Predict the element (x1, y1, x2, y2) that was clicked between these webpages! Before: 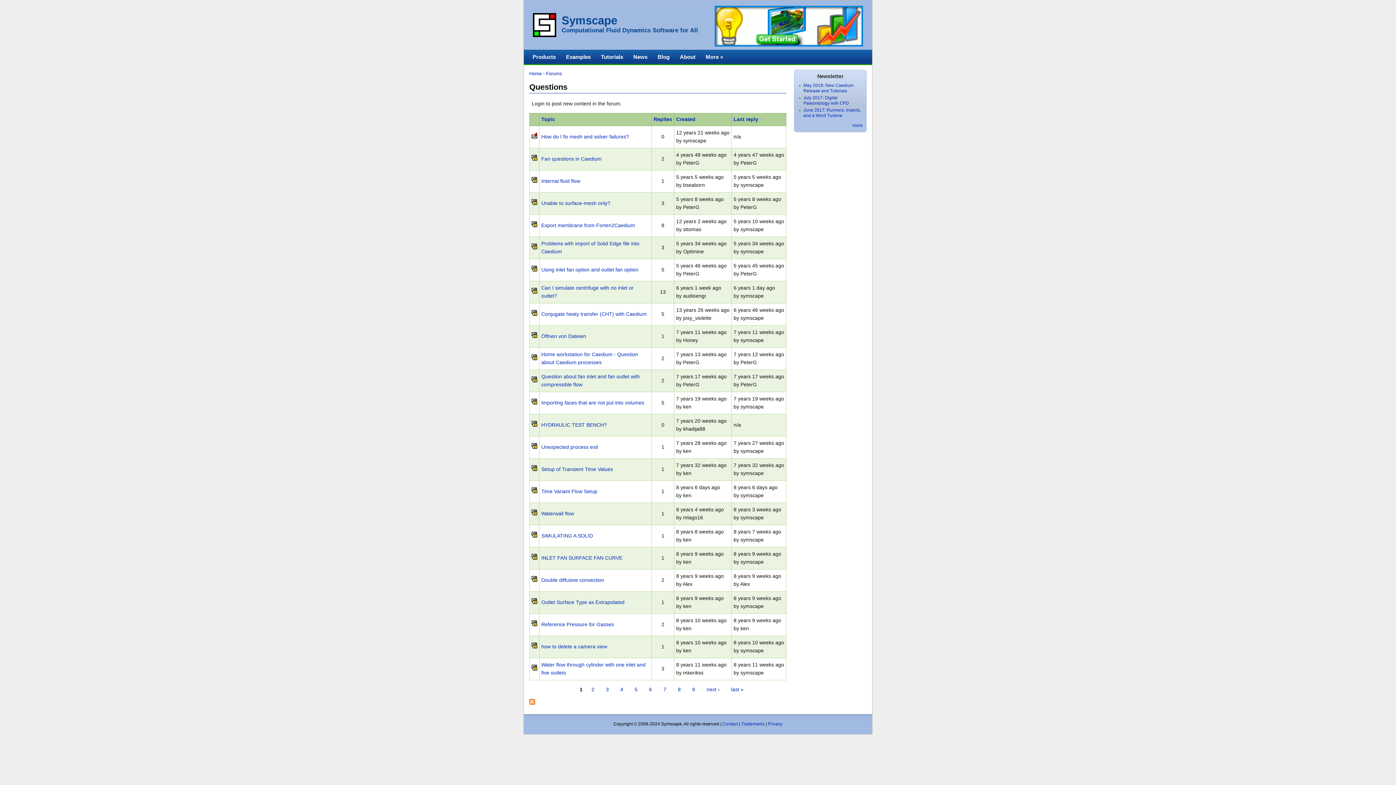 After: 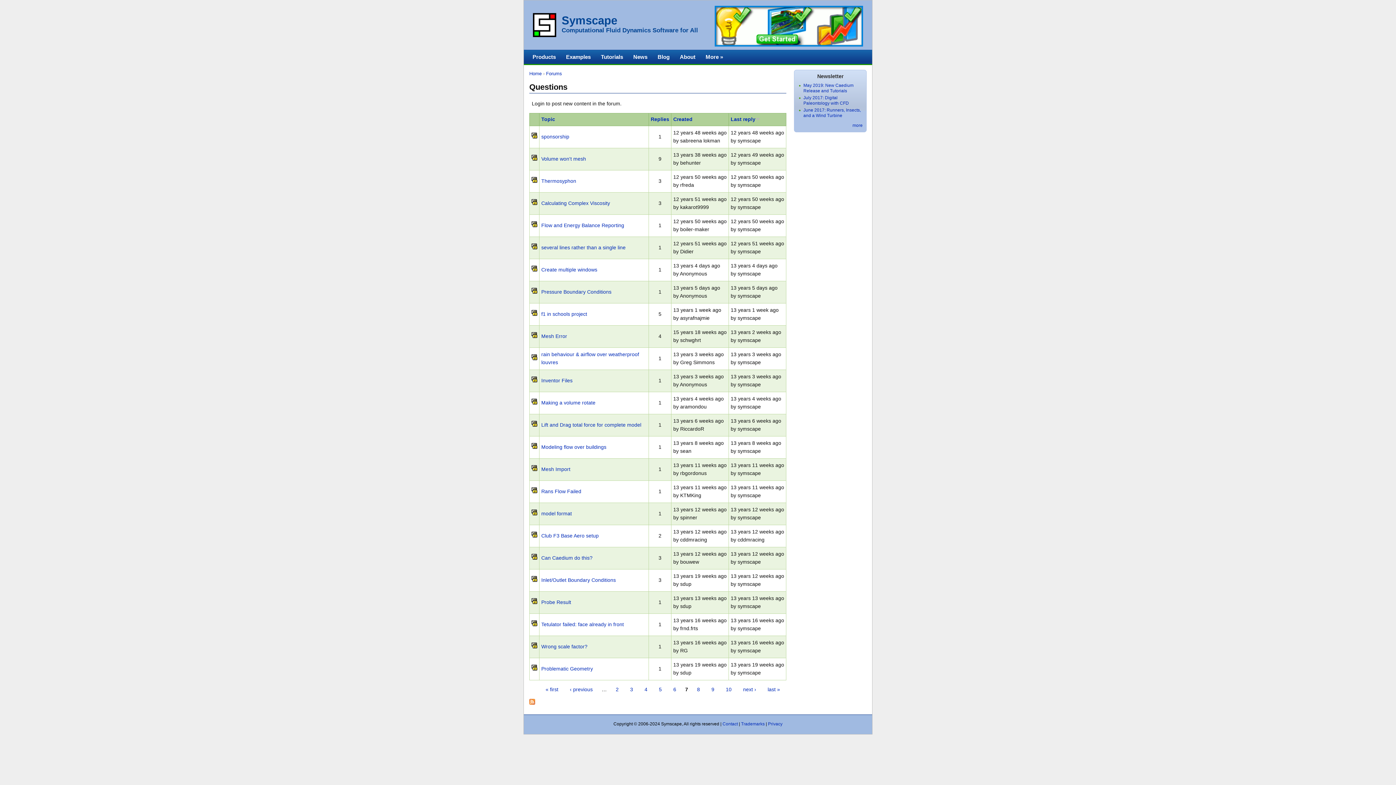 Action: label: 7 bbox: (661, 684, 669, 695)